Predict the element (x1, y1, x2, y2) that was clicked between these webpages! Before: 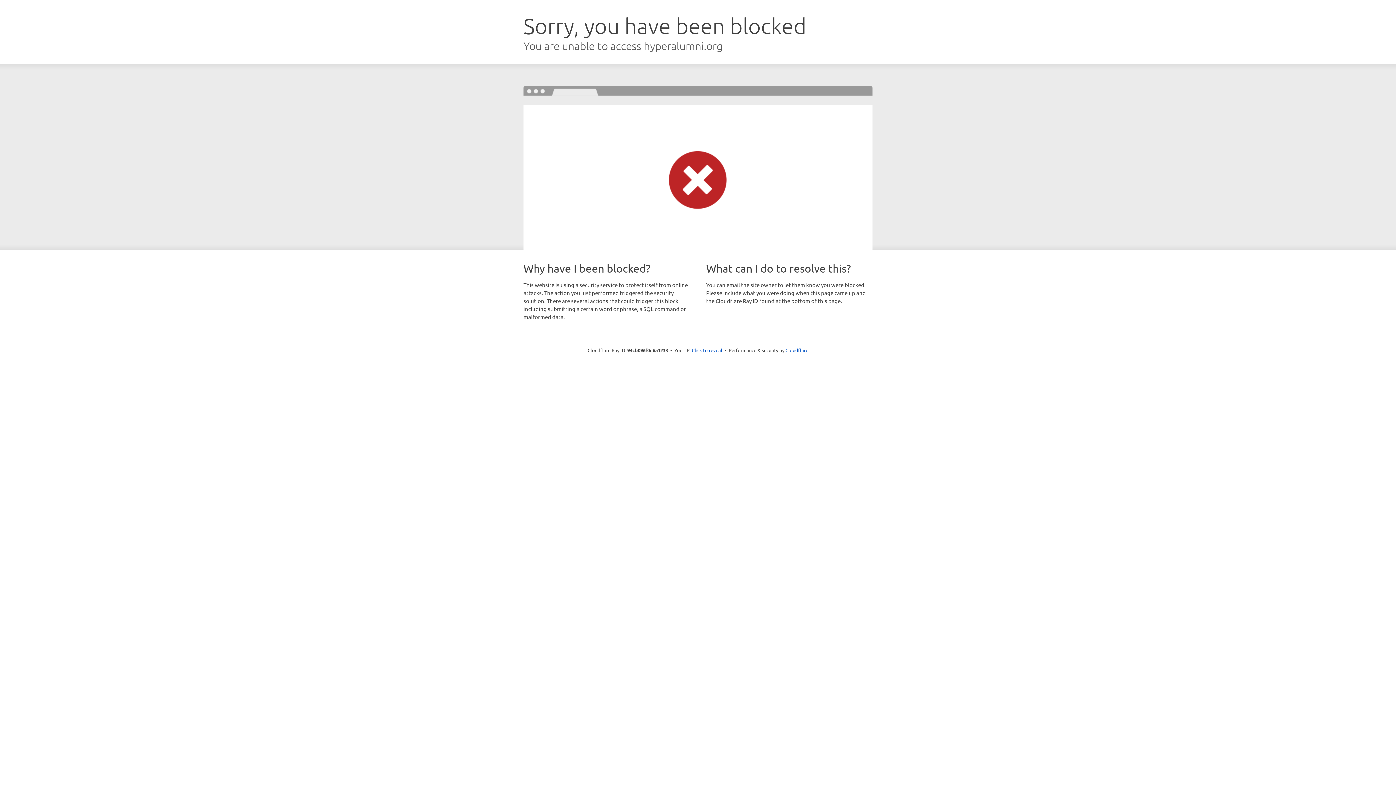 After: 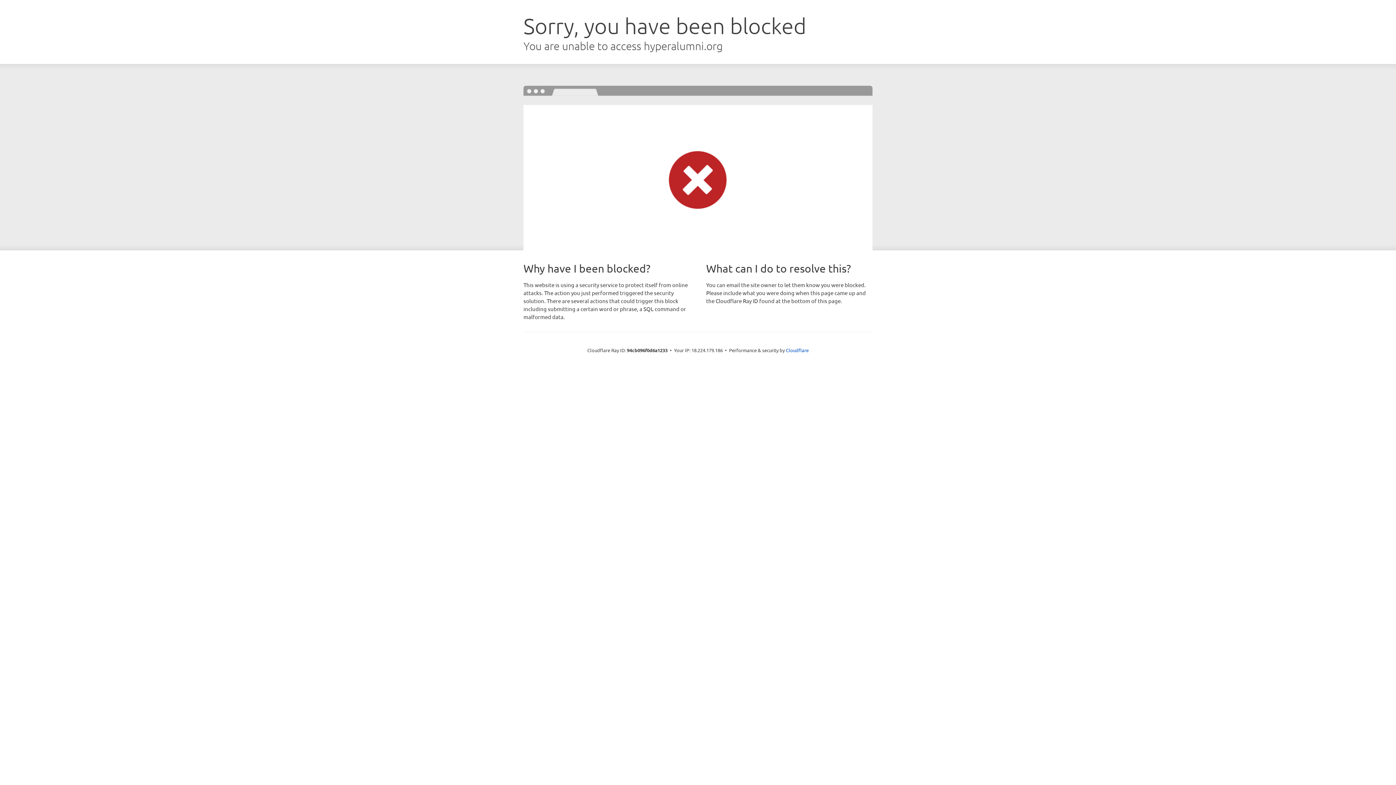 Action: label: Click to reveal bbox: (692, 346, 722, 353)